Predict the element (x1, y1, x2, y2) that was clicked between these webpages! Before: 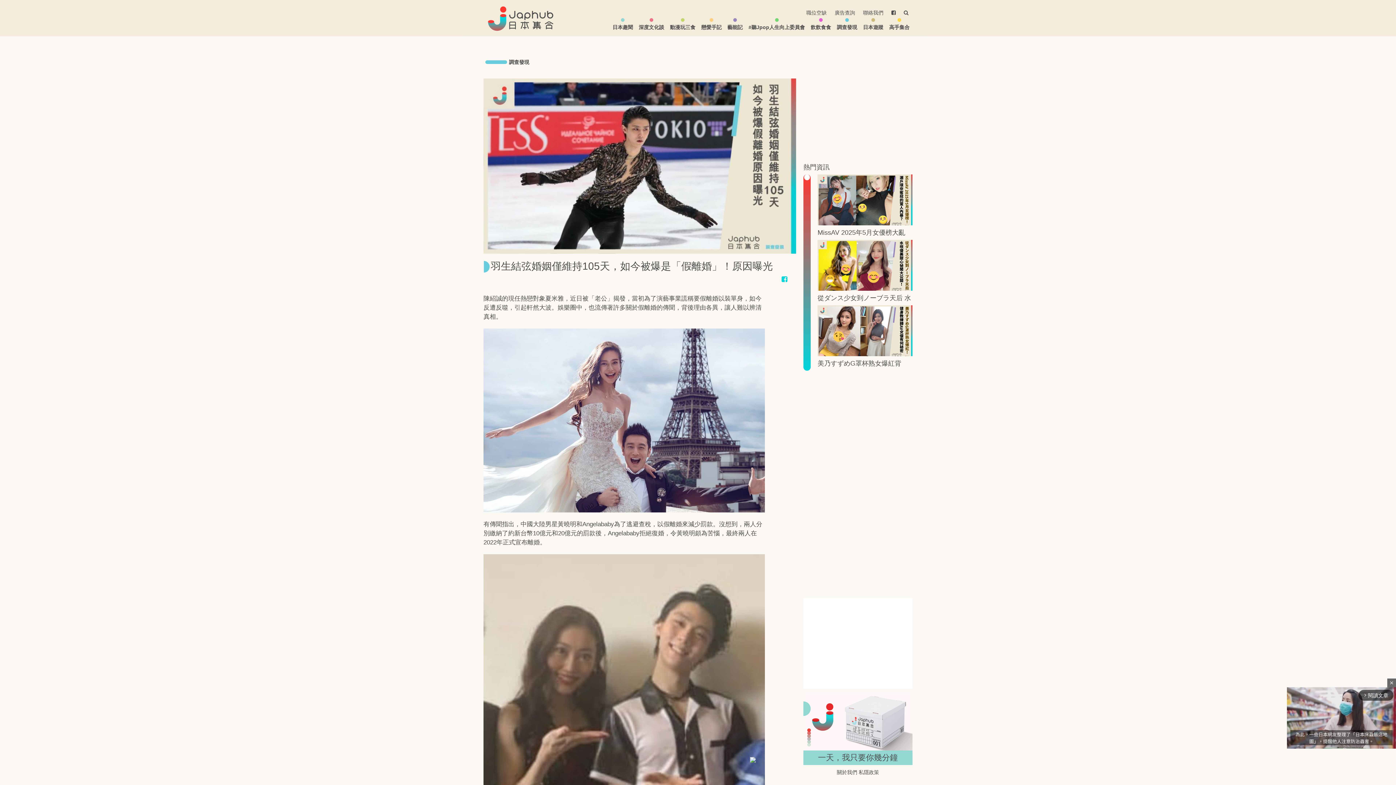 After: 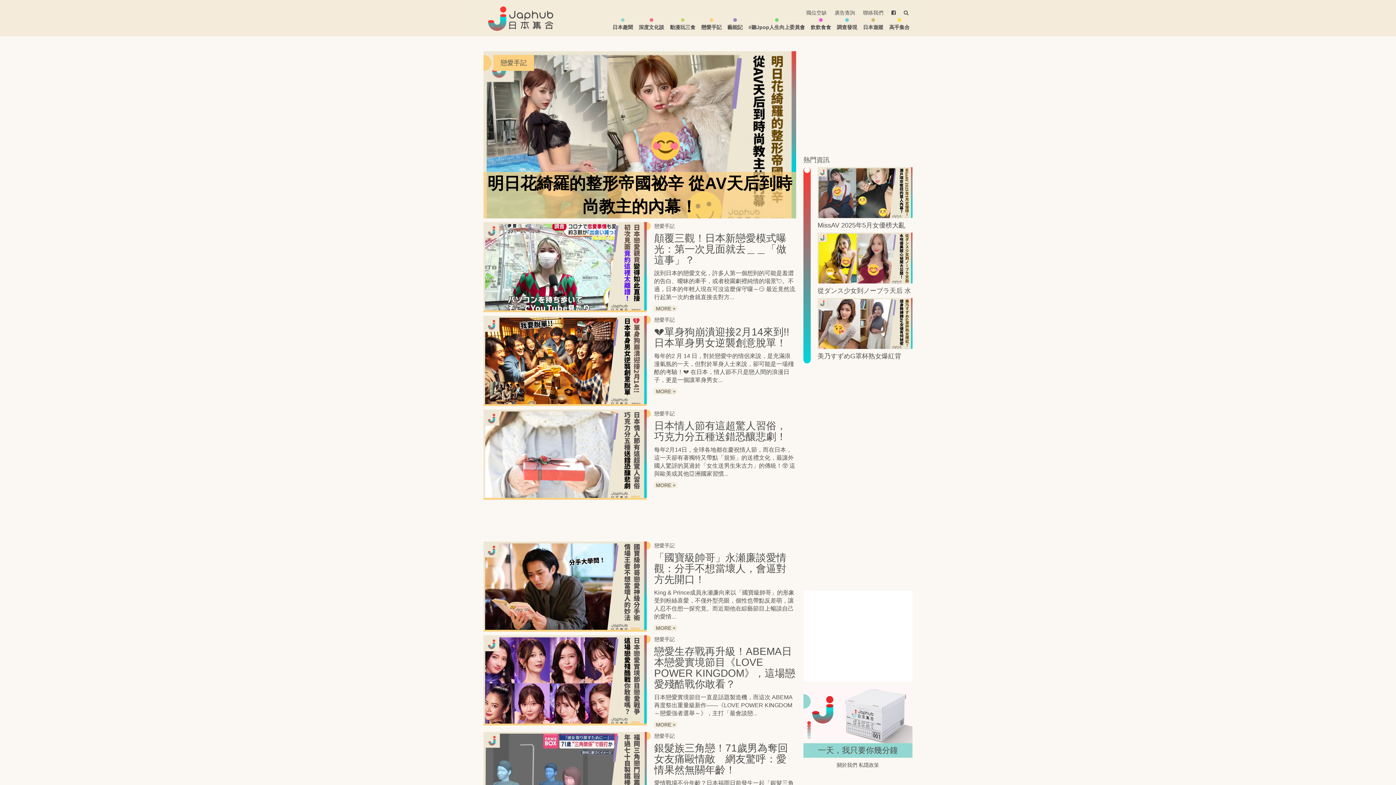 Action: bbox: (698, 16, 724, 34) label: 戀愛手記